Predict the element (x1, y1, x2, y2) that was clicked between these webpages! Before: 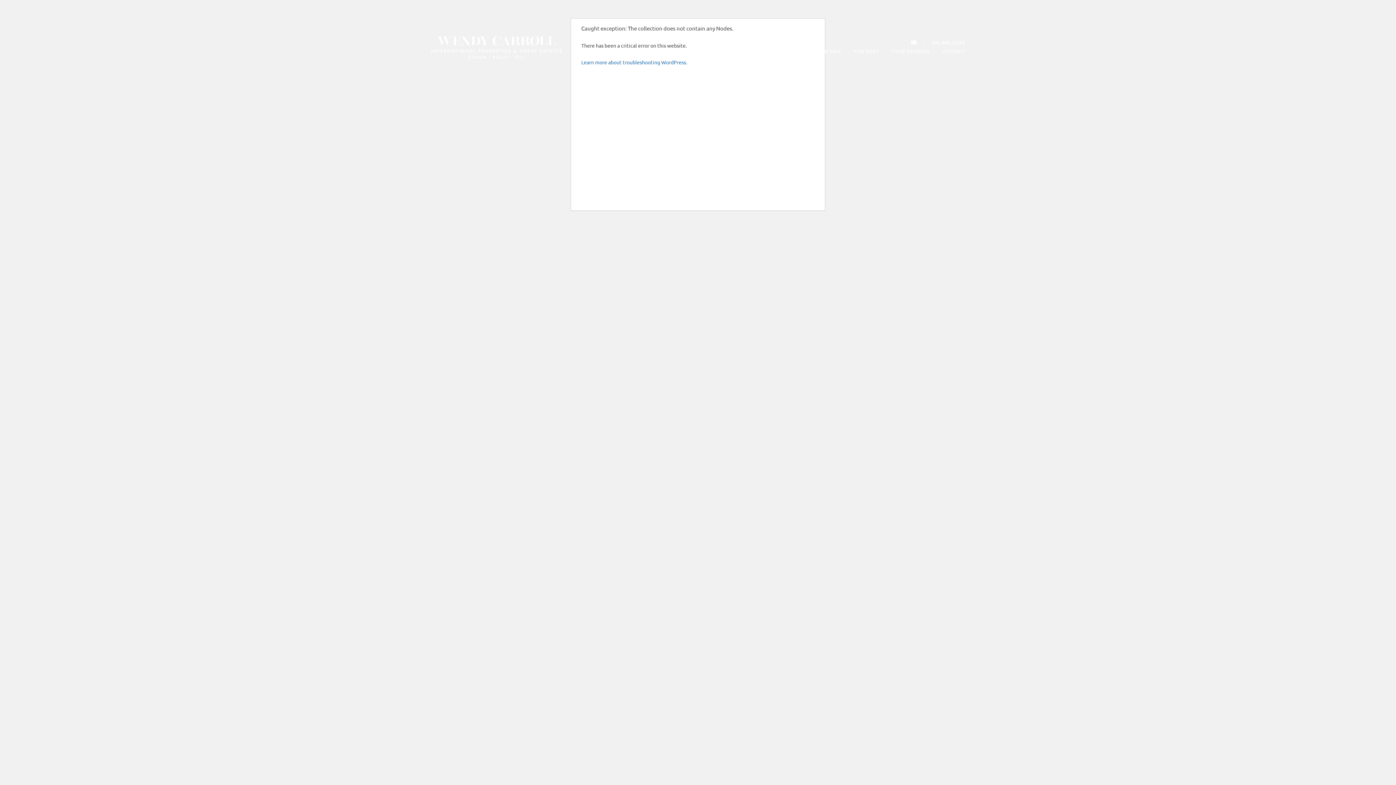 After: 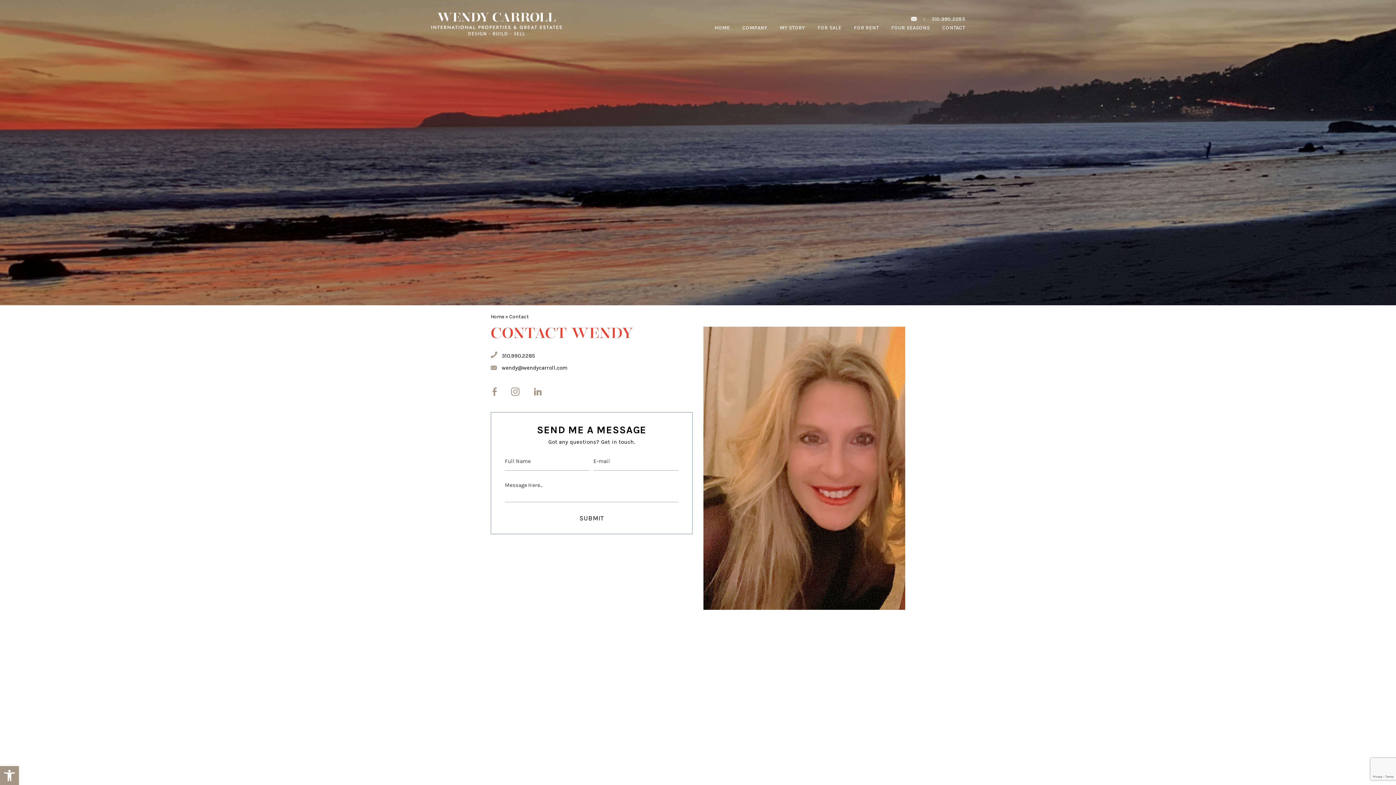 Action: bbox: (940, 47, 967, 55) label: CONTACT